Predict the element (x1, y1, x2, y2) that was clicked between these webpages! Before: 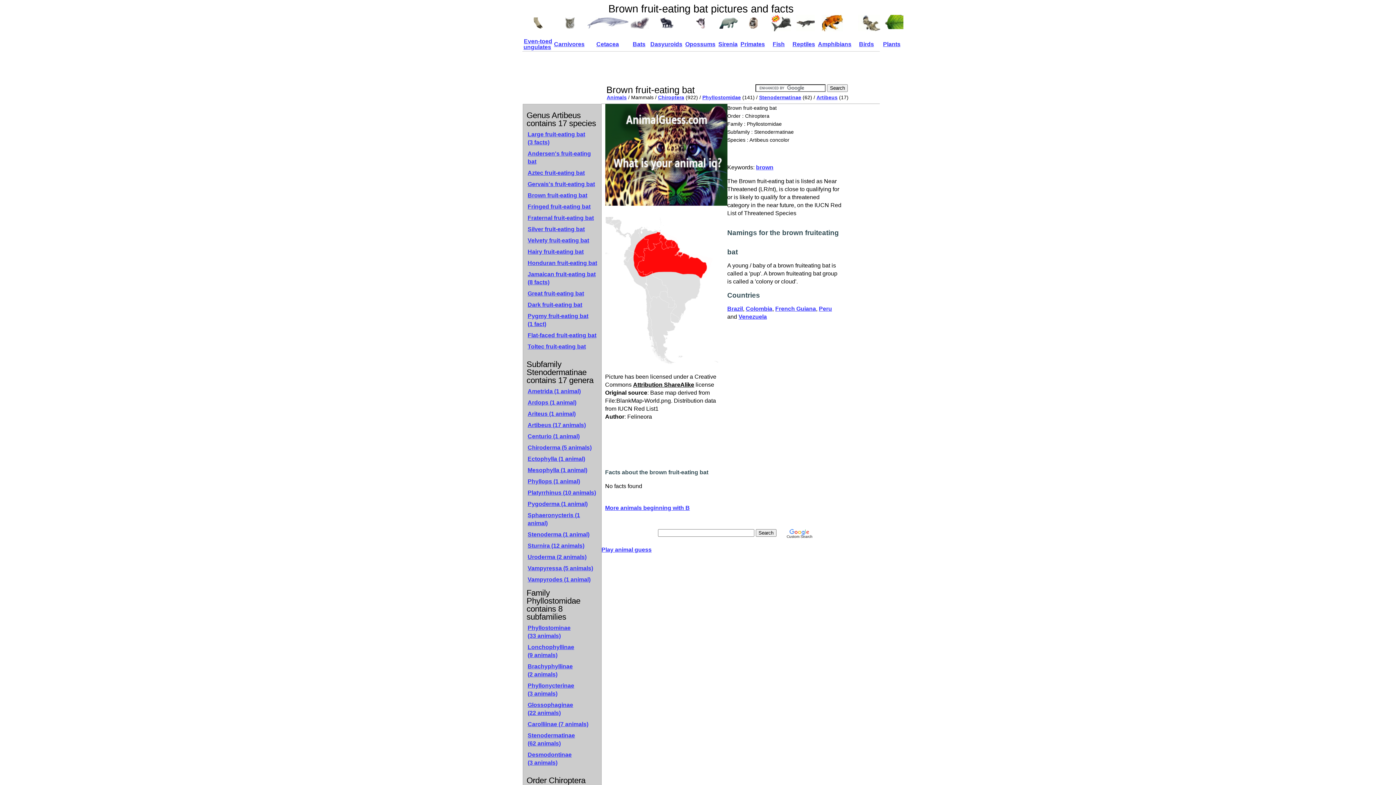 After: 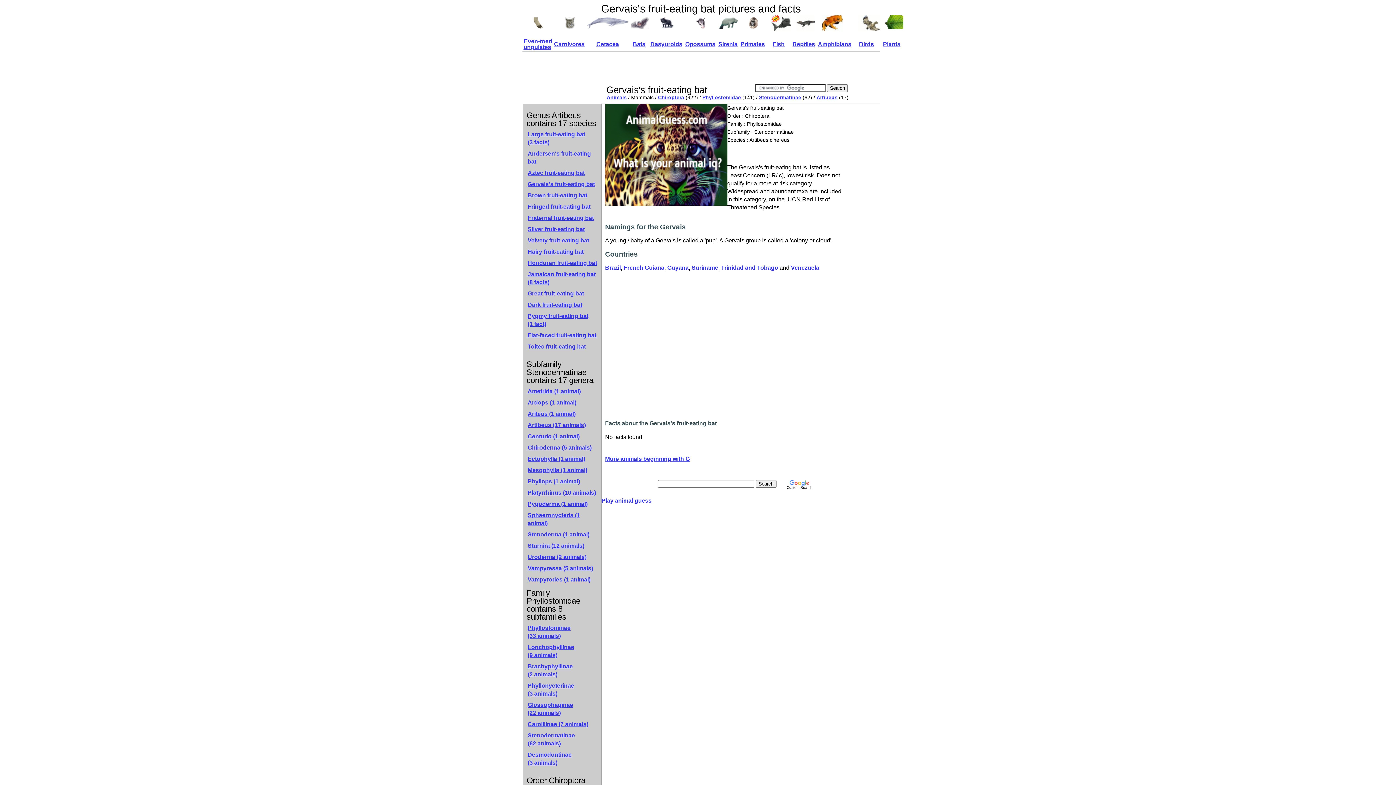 Action: label: Gervais's fruit-eating bat bbox: (524, 179, 600, 189)